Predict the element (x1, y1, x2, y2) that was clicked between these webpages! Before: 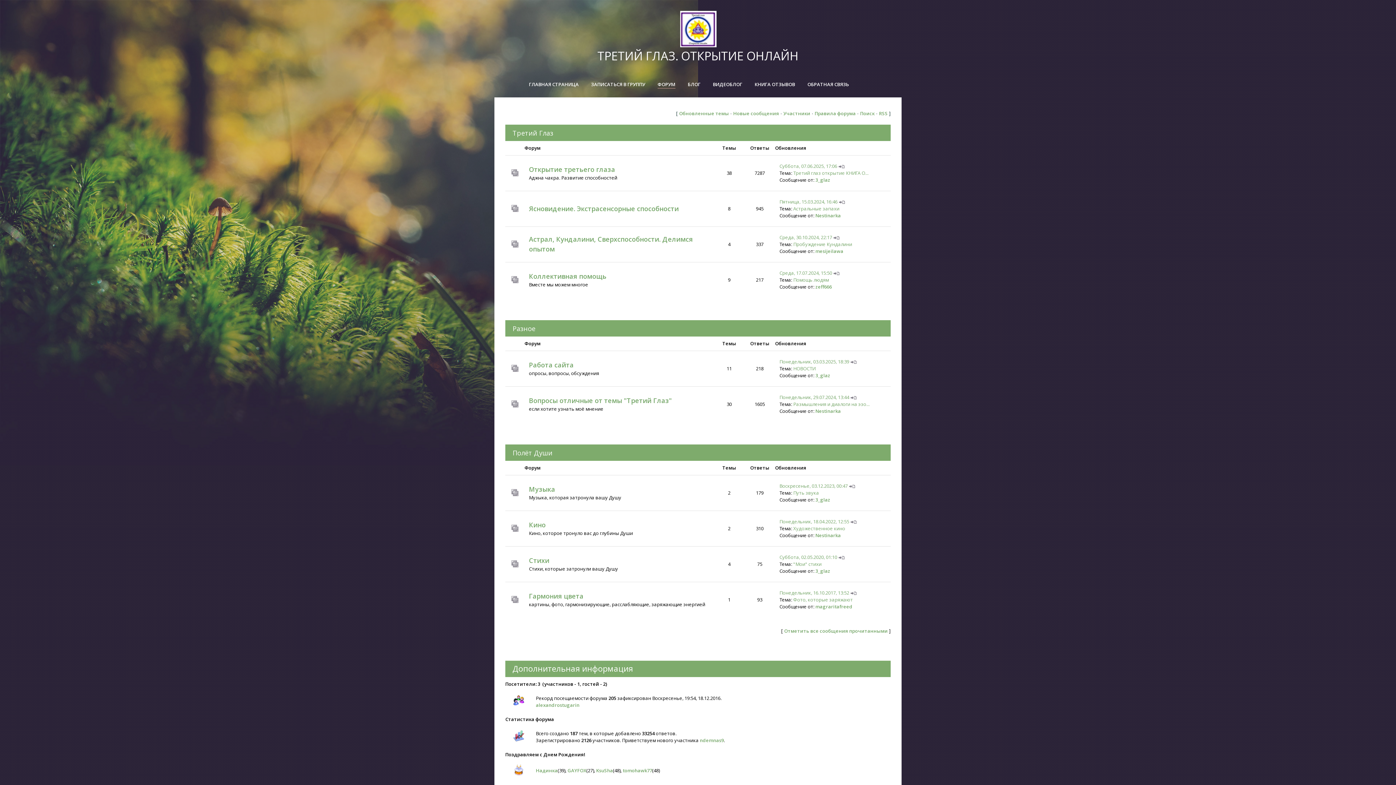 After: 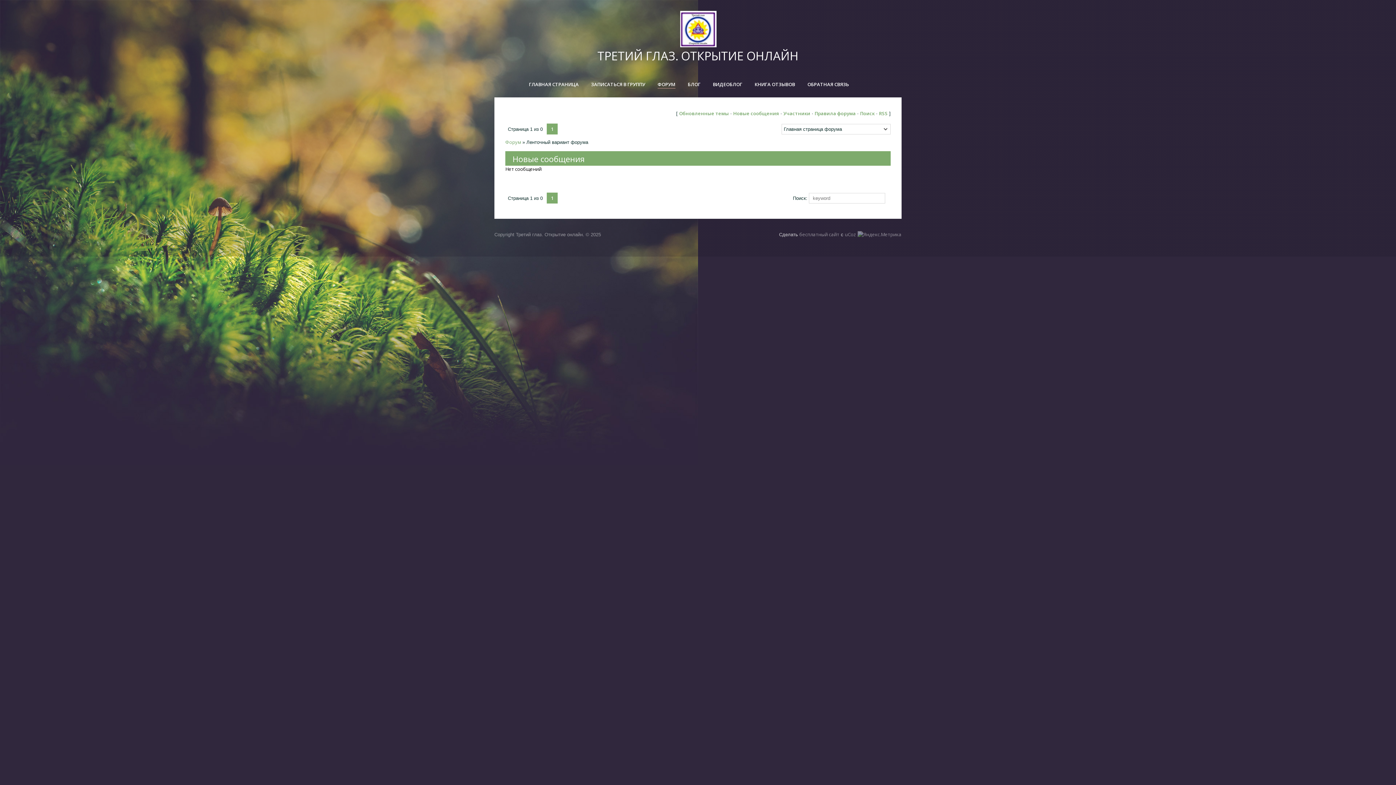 Action: bbox: (733, 110, 779, 116) label: Новые сообщения